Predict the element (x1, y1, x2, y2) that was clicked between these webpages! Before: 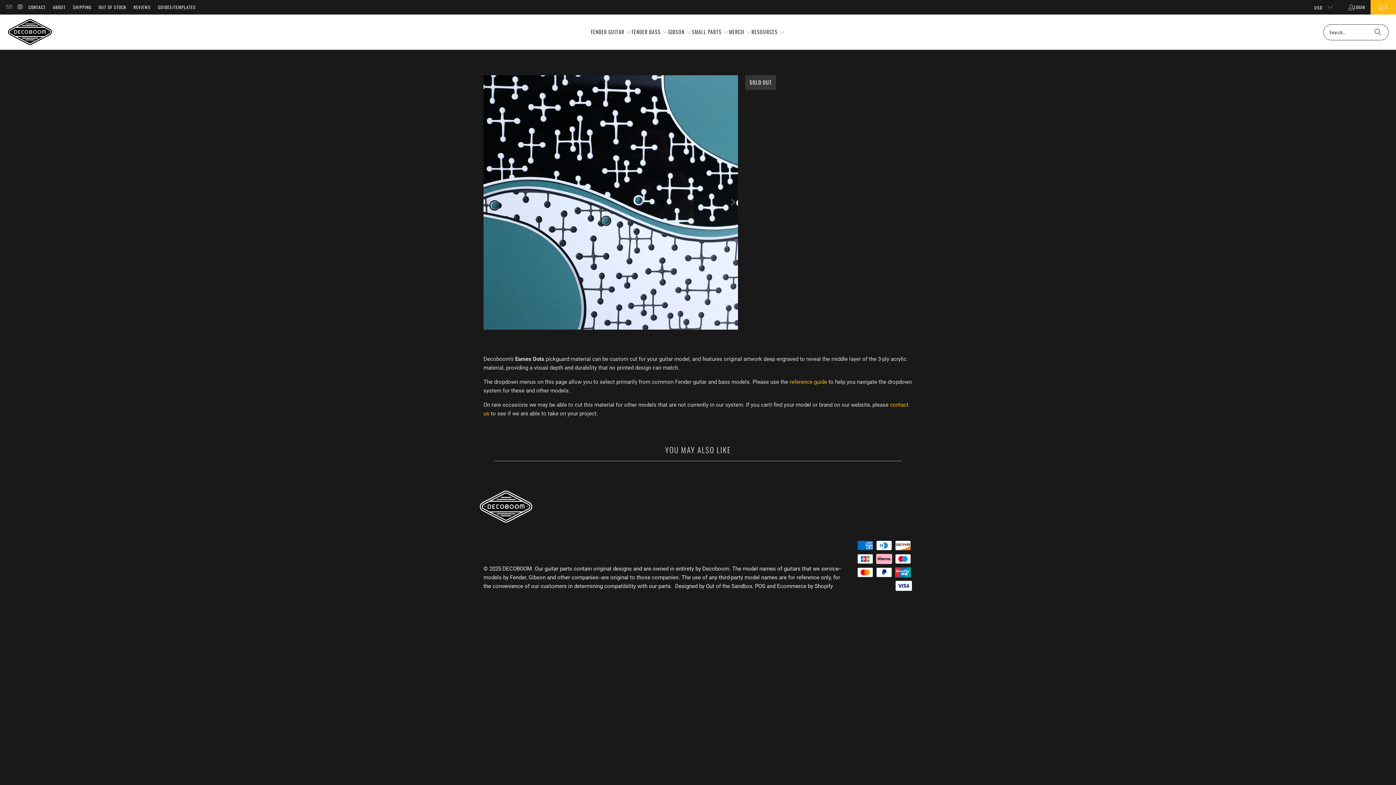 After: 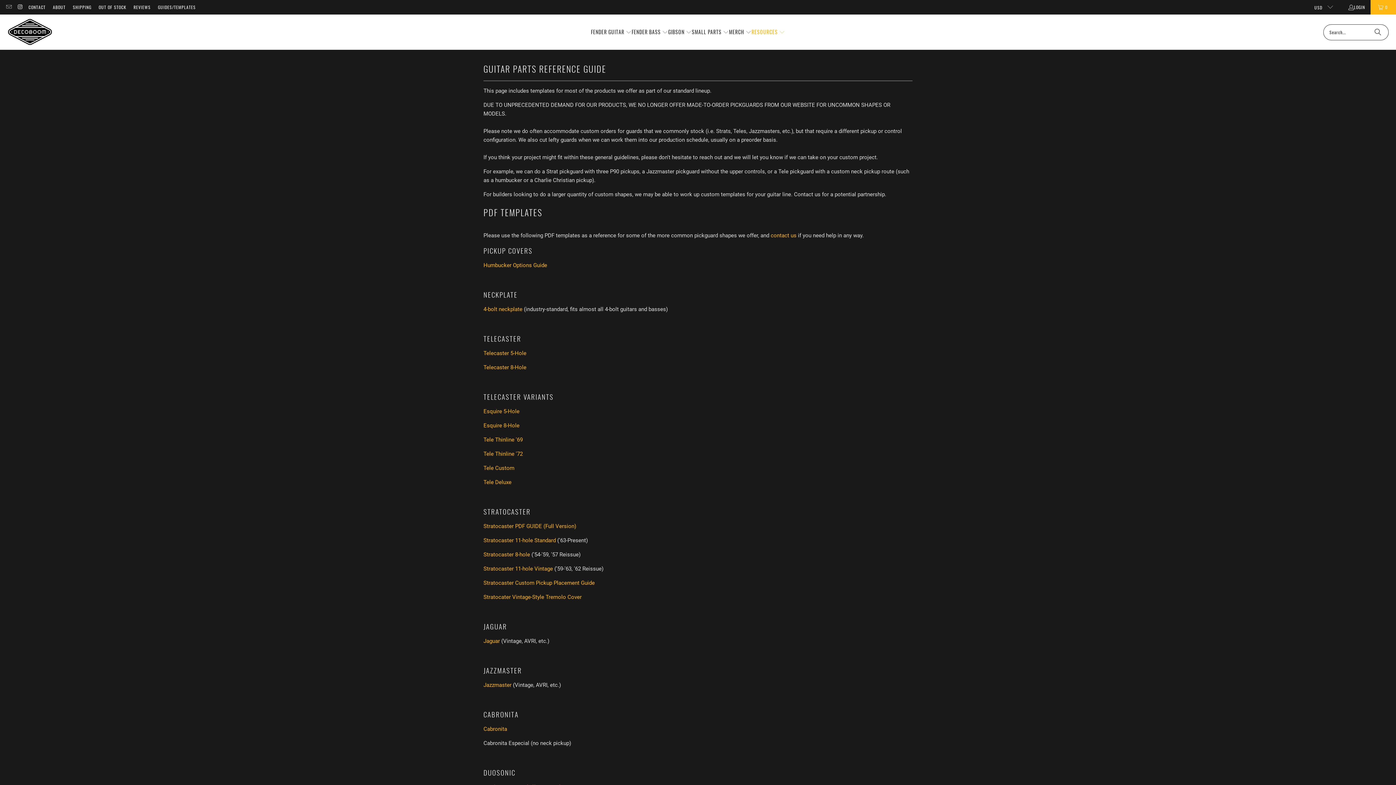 Action: label: GUIDES/TEMPLATES bbox: (158, 2, 195, 11)